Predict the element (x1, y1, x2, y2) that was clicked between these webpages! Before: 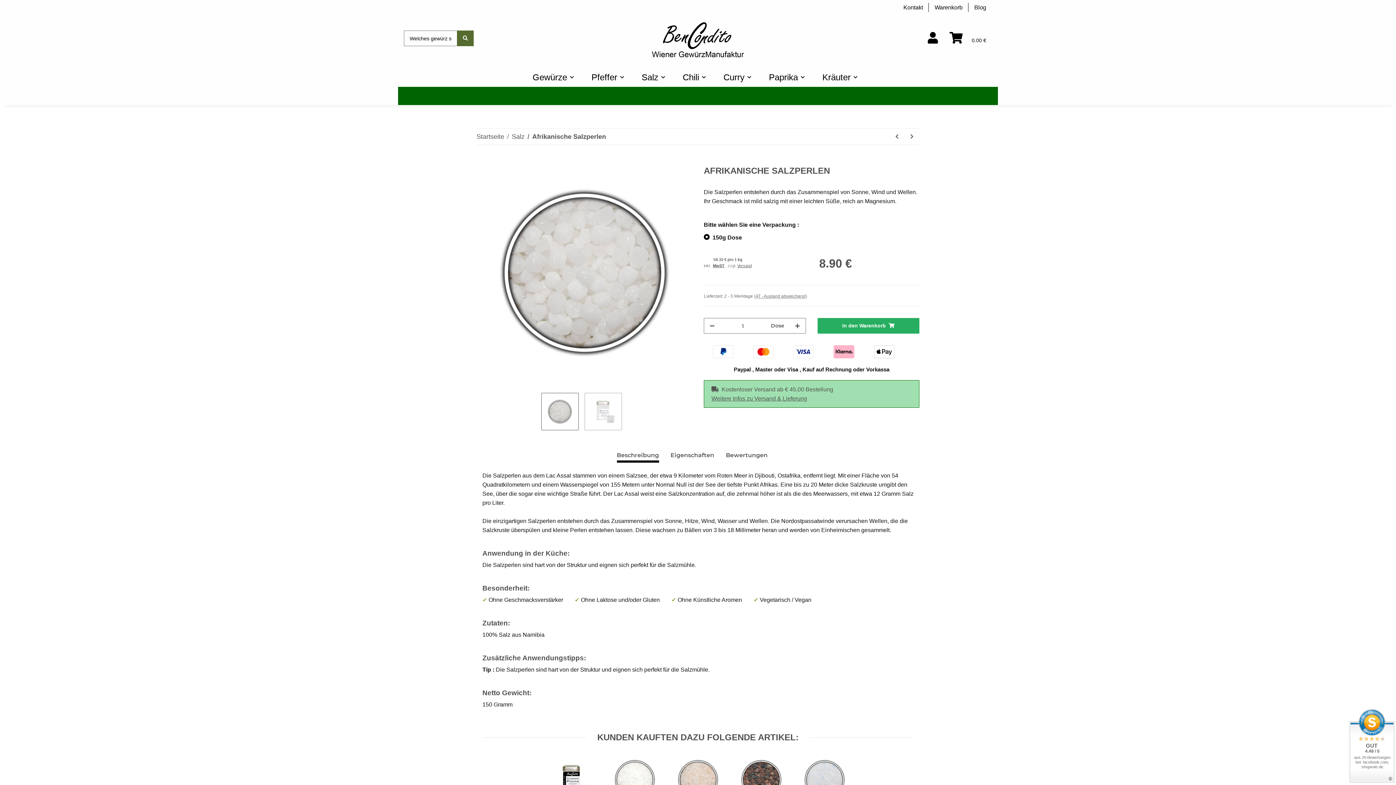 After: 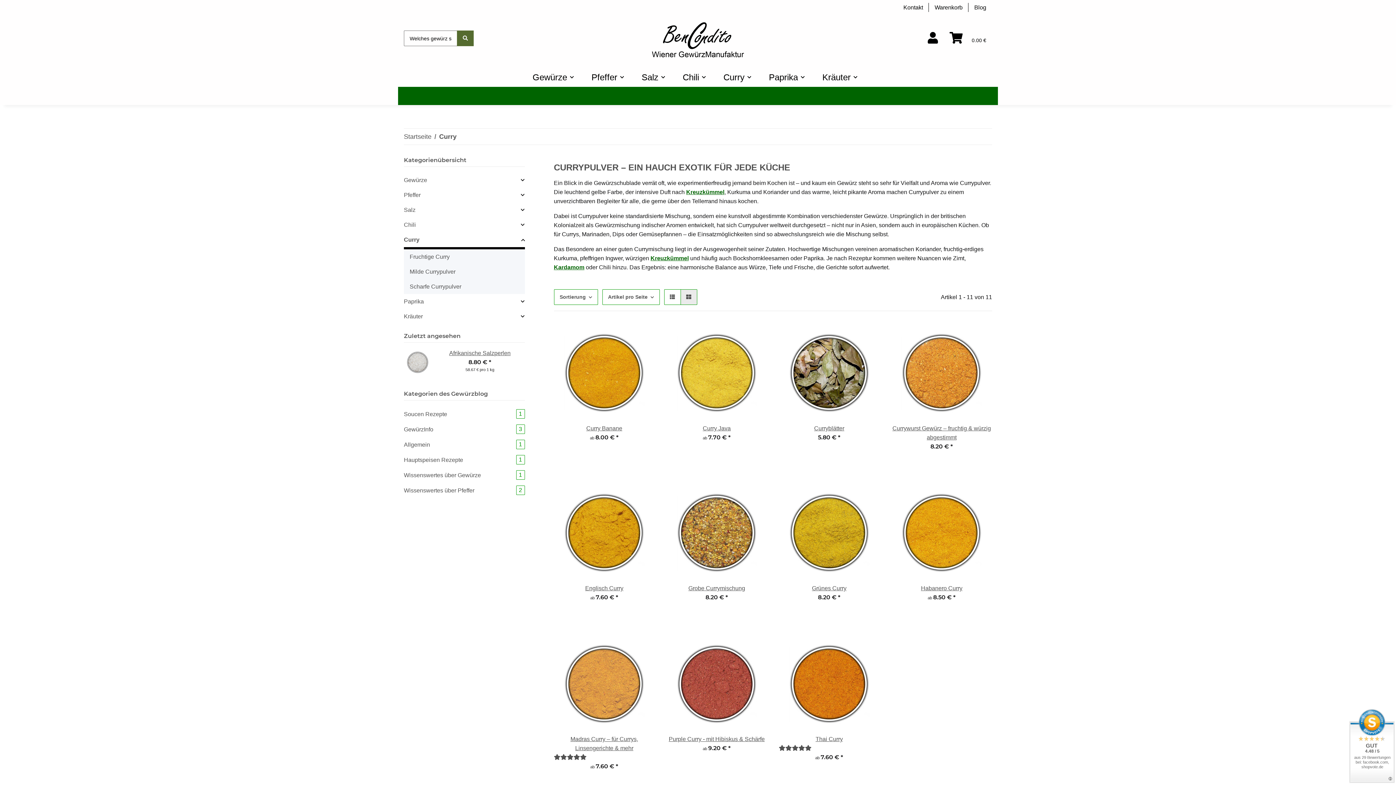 Action: label: Curry bbox: (714, 61, 760, 93)